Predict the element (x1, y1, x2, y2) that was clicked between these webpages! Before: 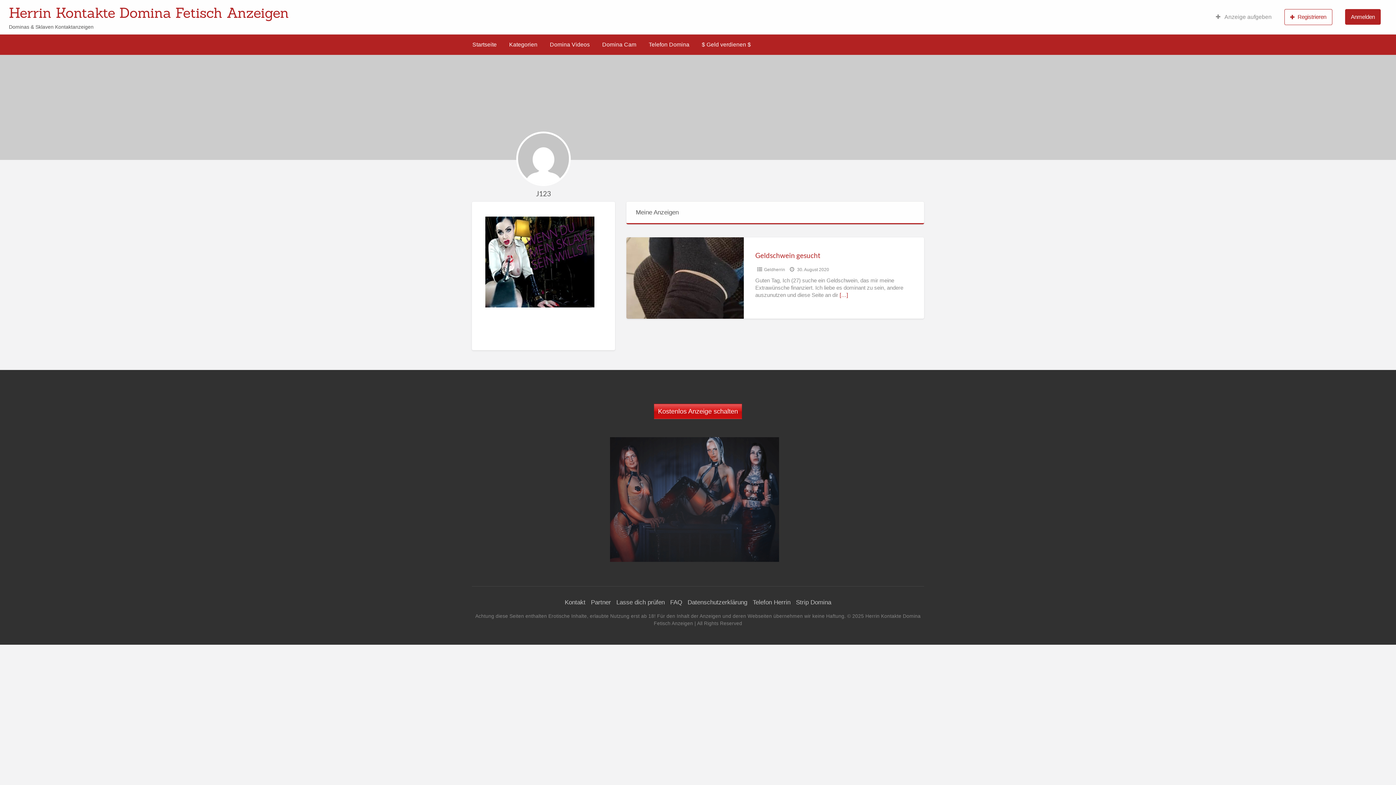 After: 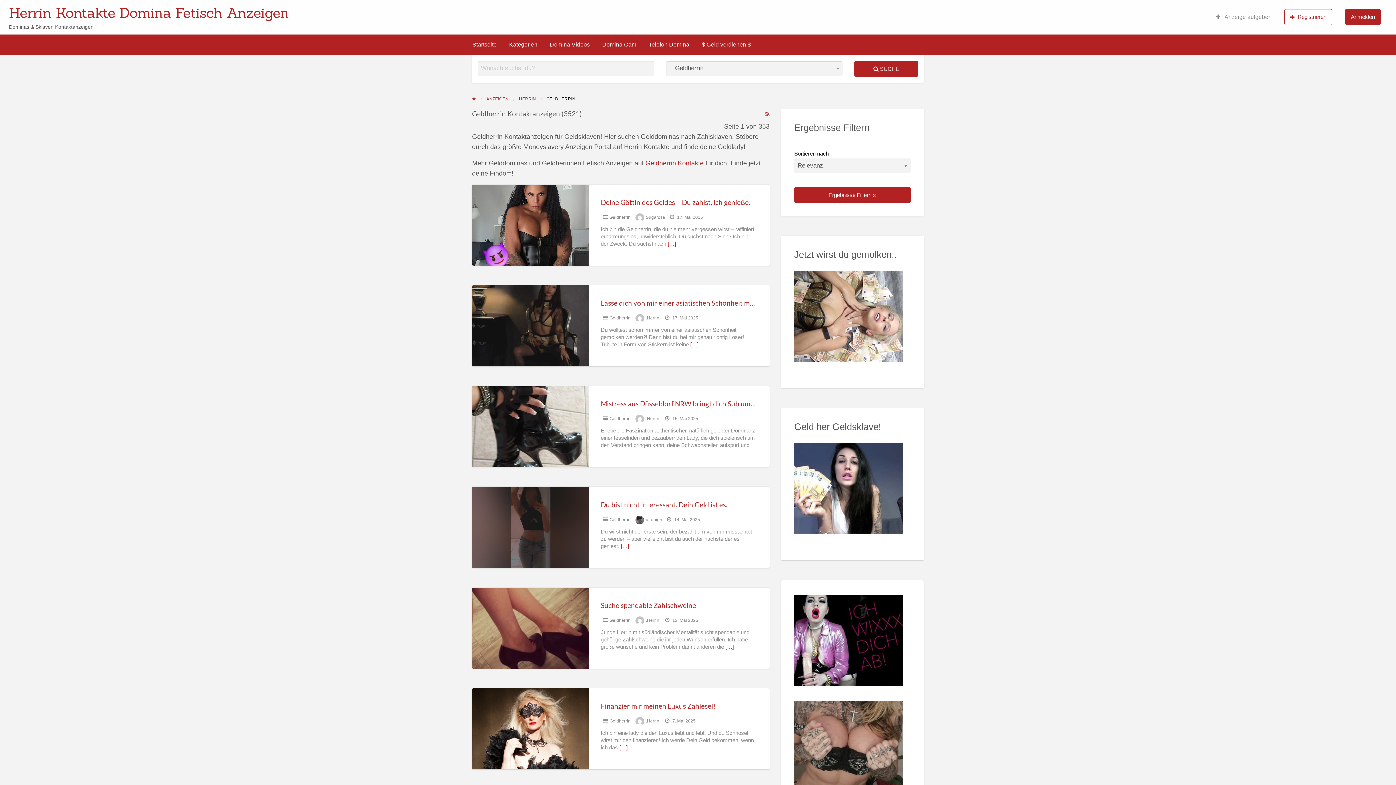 Action: label: Geldherrin bbox: (764, 267, 785, 272)